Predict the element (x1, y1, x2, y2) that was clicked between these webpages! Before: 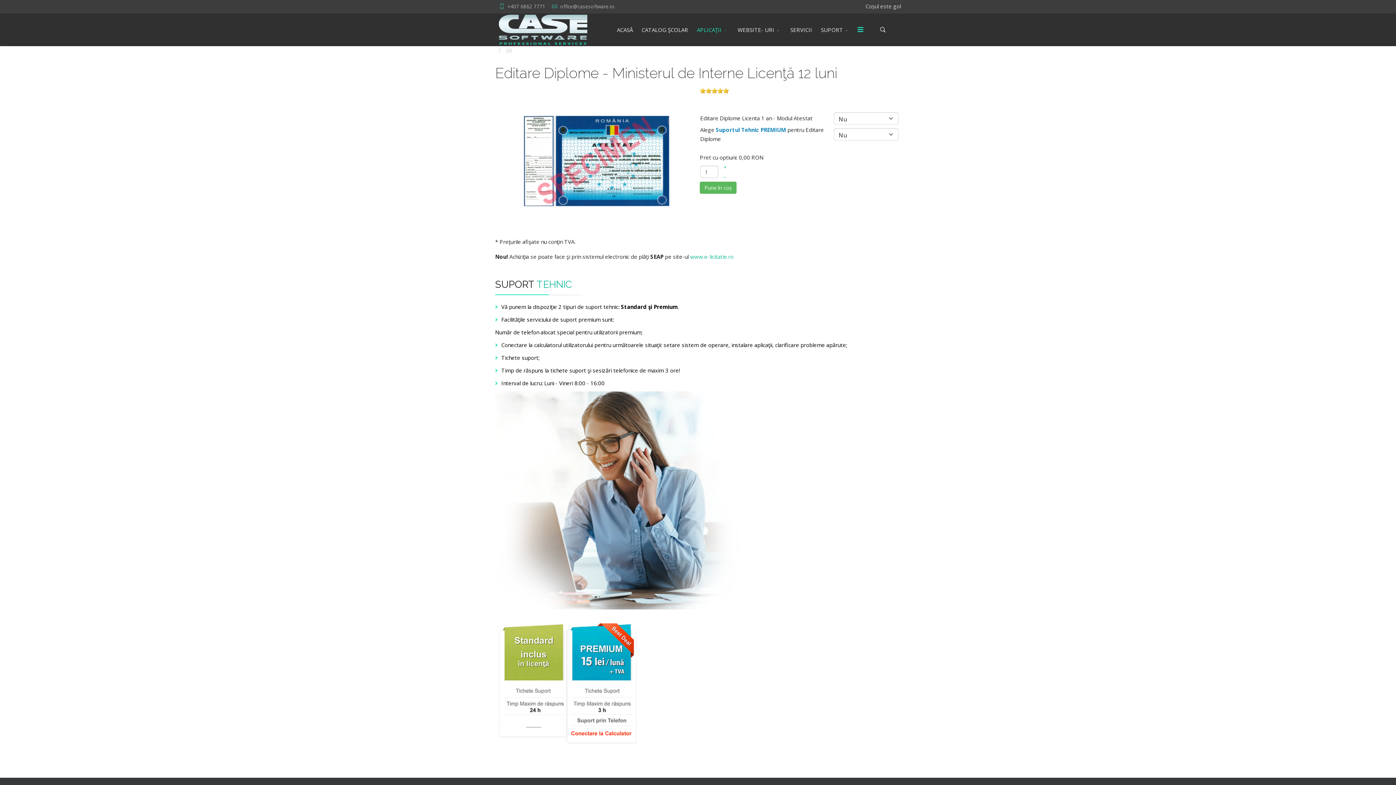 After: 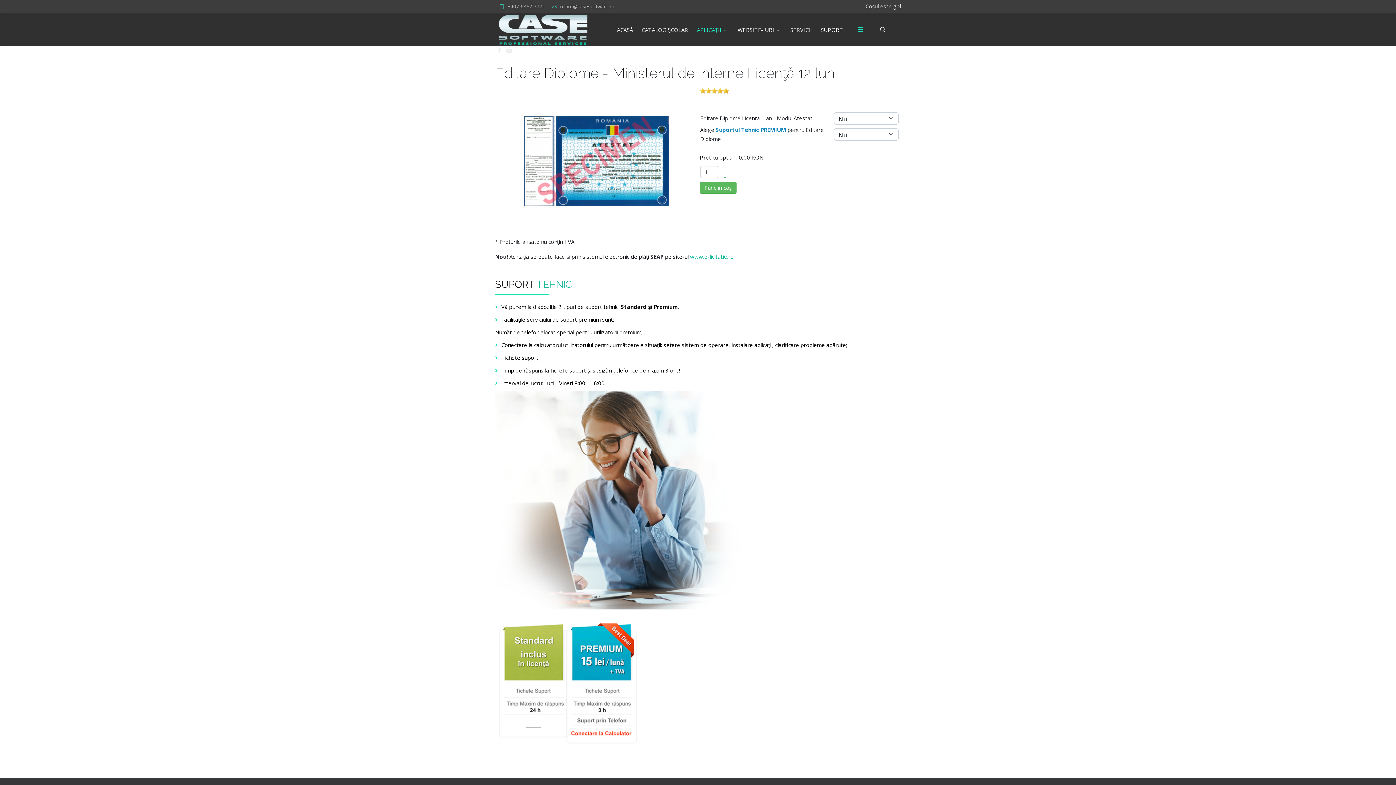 Action: bbox: (723, 173, 726, 180) label: –